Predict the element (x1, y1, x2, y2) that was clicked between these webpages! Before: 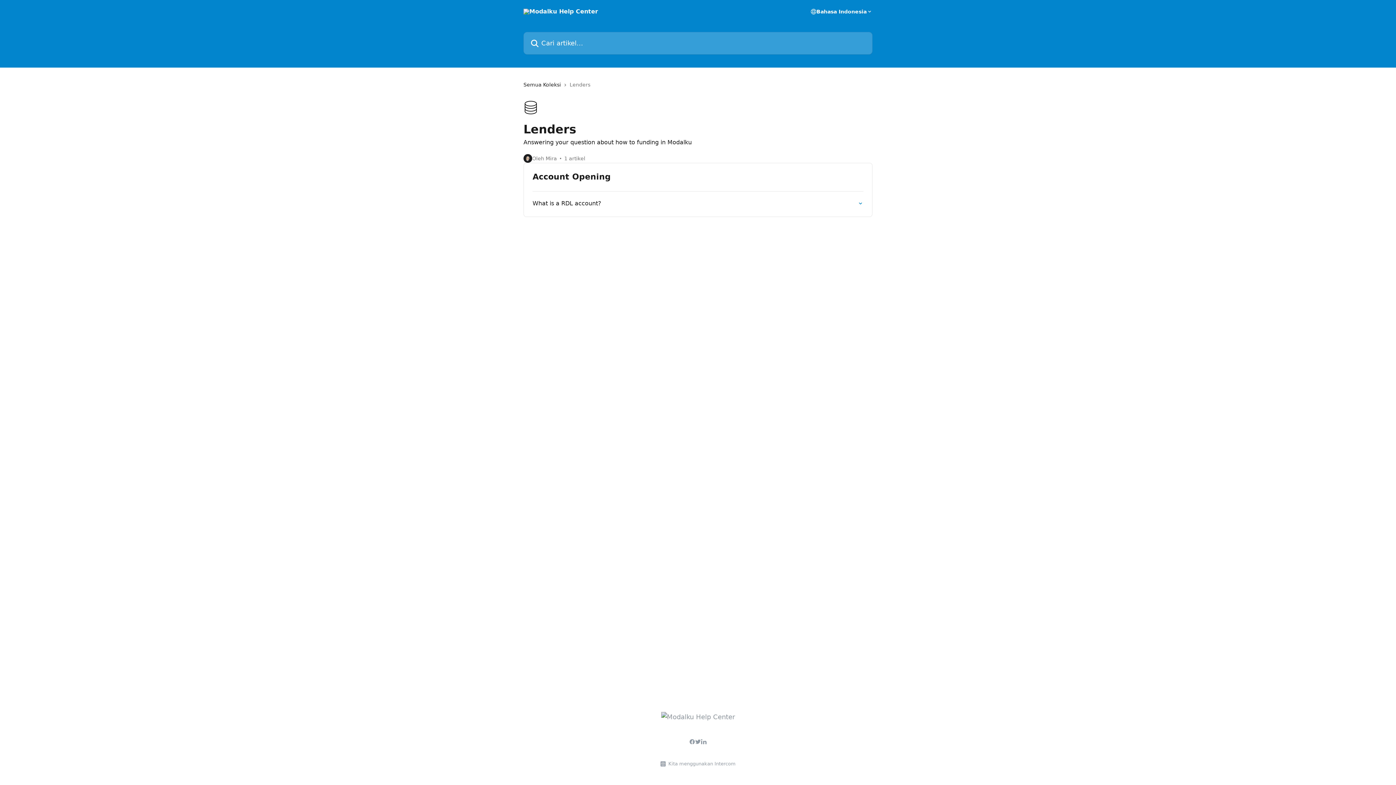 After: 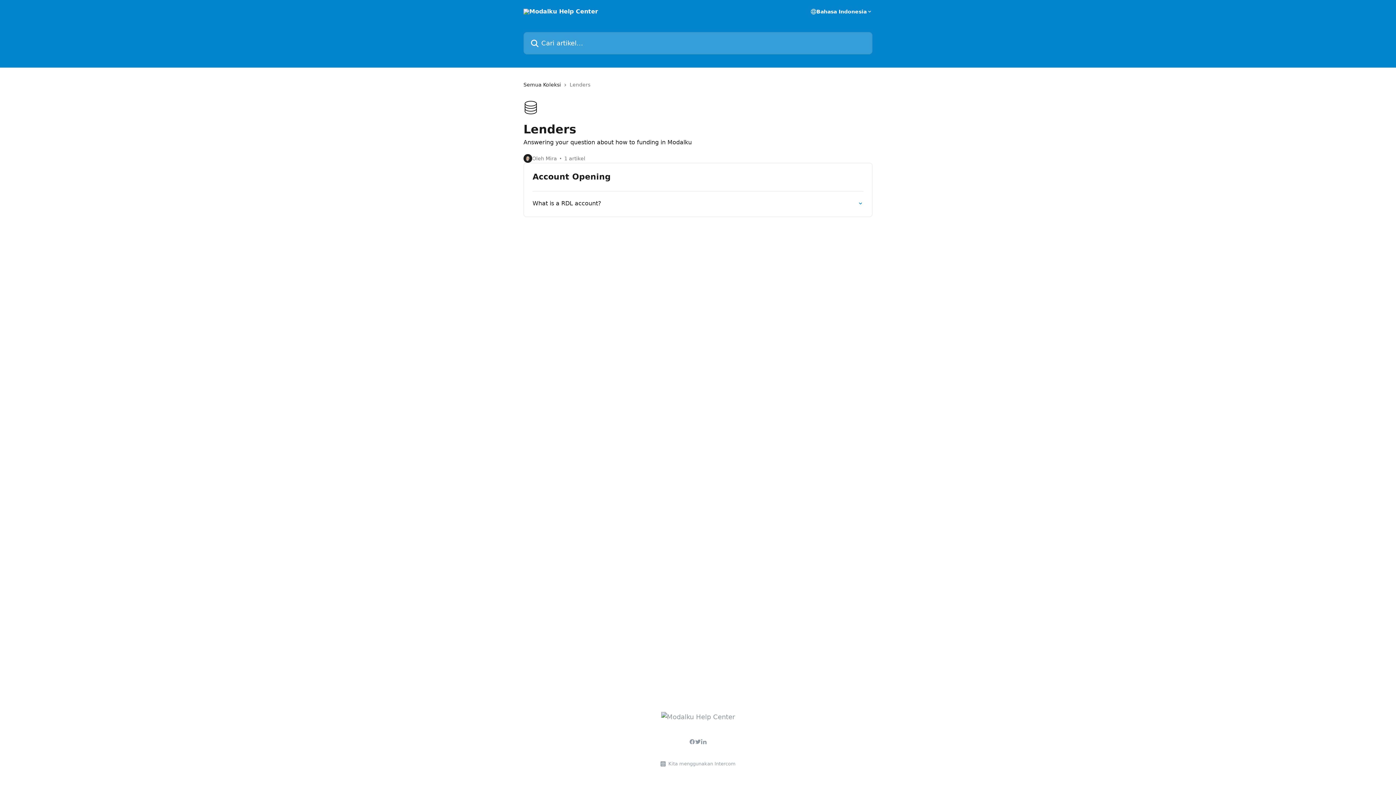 Action: bbox: (701, 739, 706, 745)